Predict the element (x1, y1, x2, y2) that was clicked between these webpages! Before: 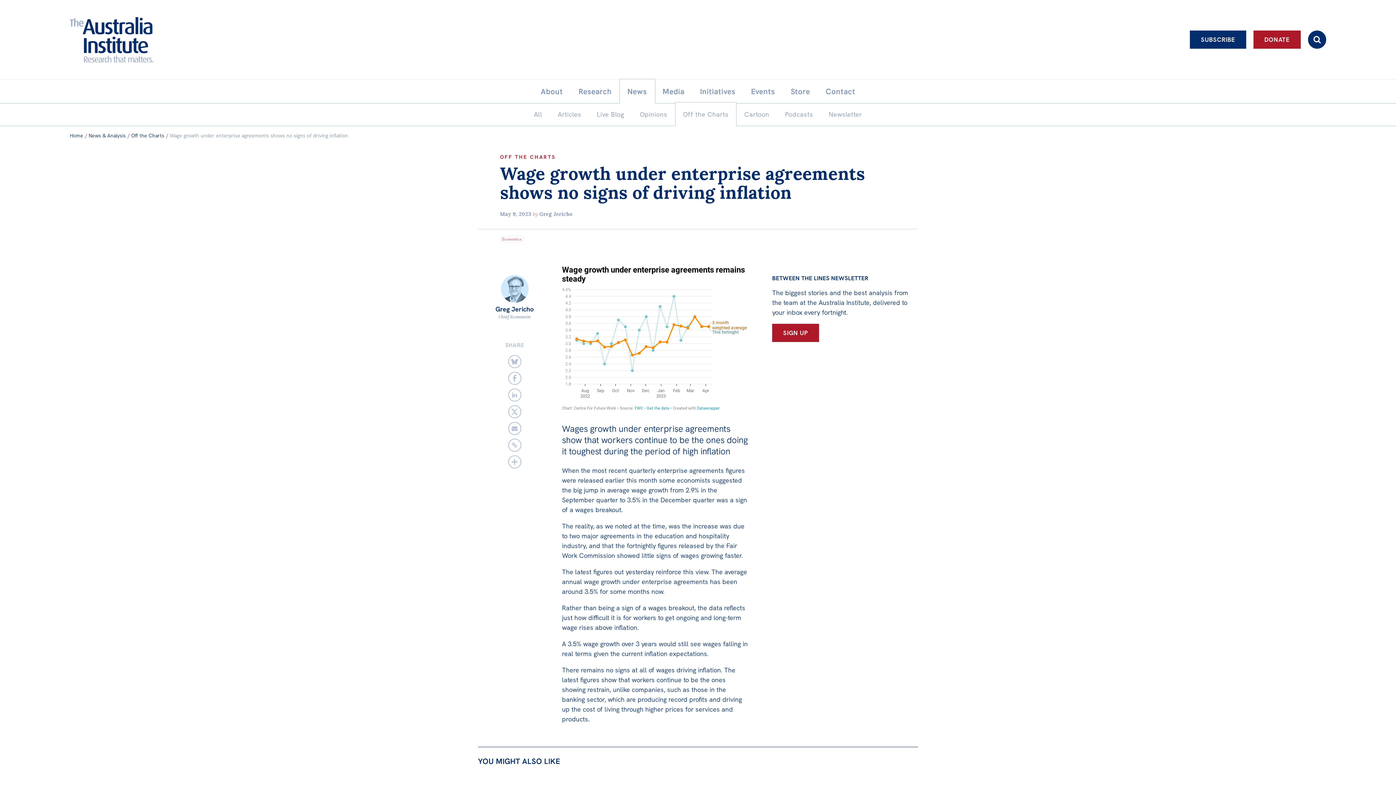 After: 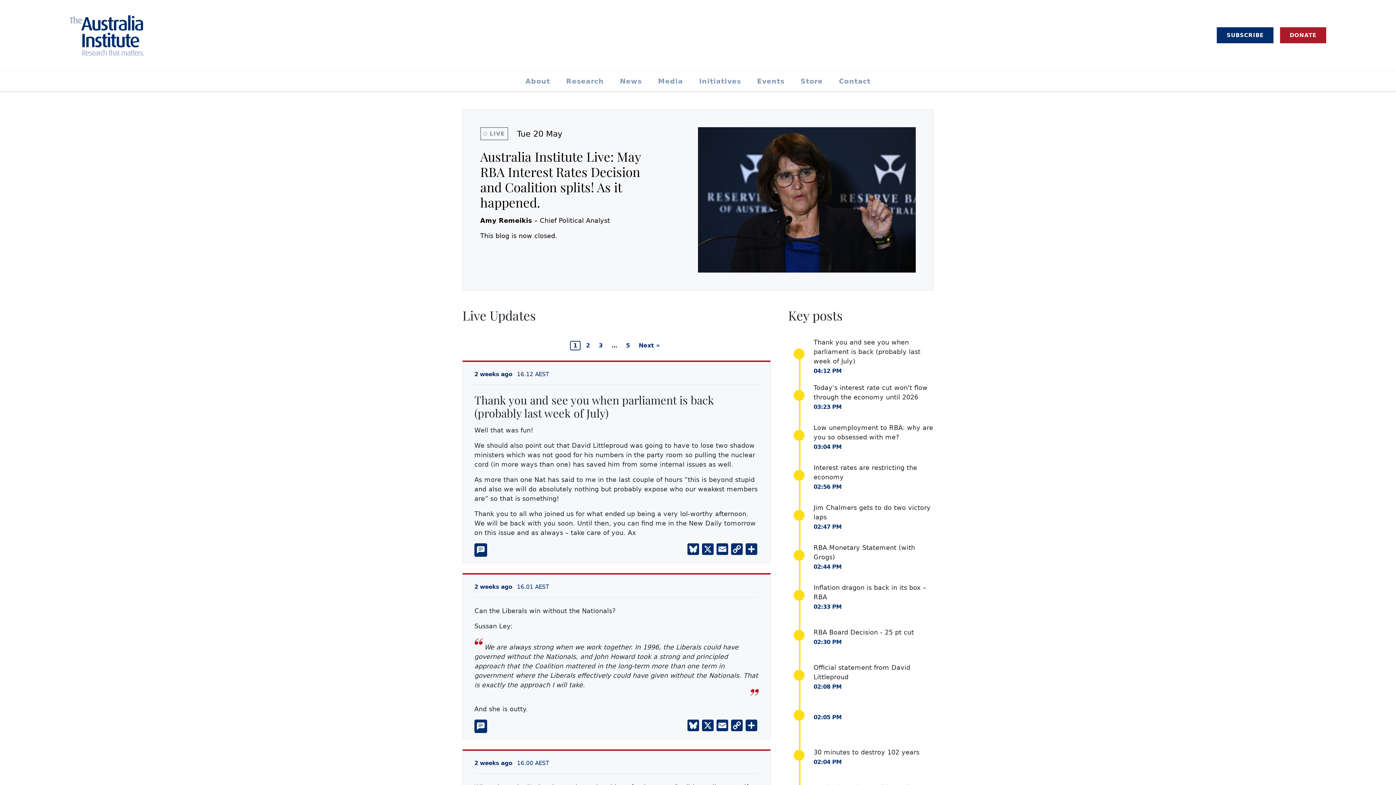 Action: bbox: (589, 103, 632, 125) label: Live Blog